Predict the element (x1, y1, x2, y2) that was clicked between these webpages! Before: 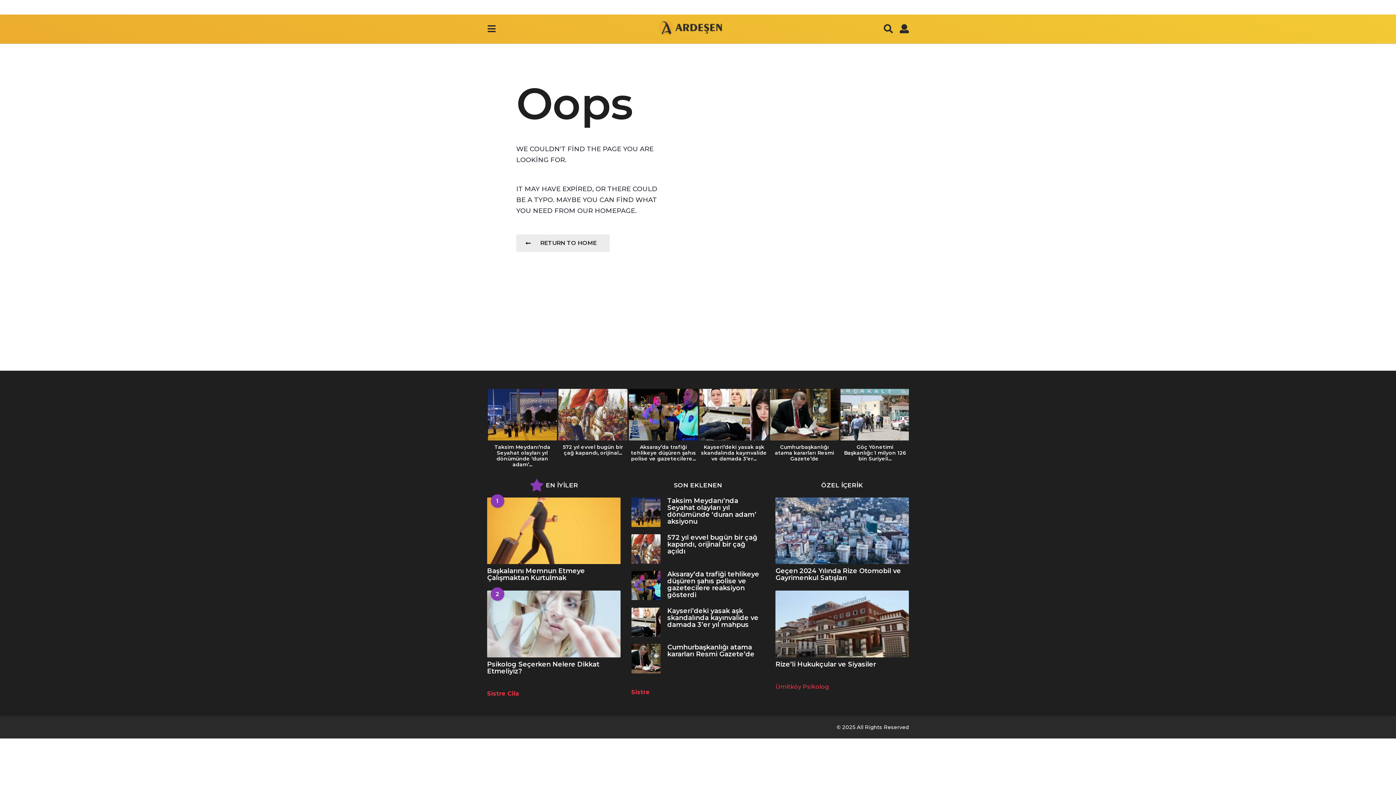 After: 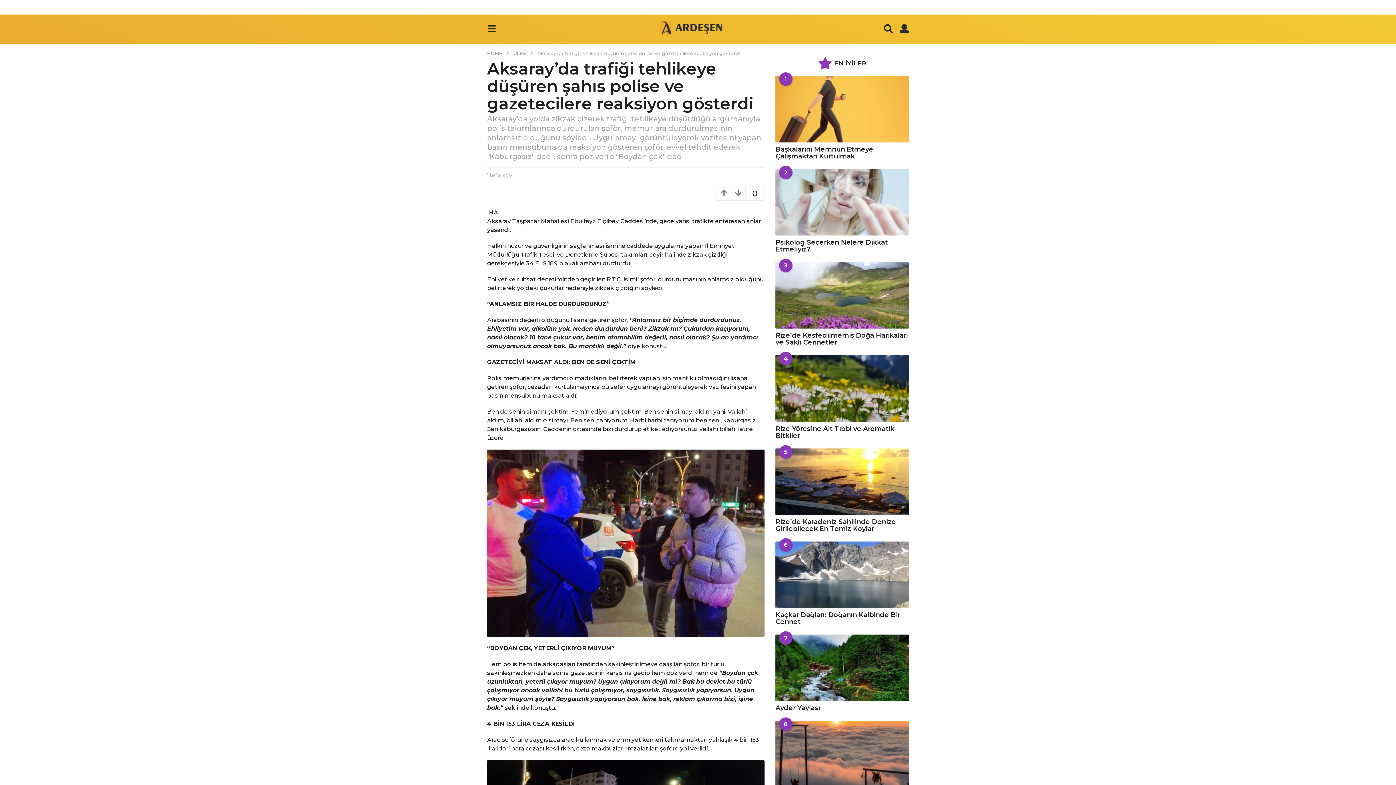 Action: bbox: (629, 388, 698, 440)